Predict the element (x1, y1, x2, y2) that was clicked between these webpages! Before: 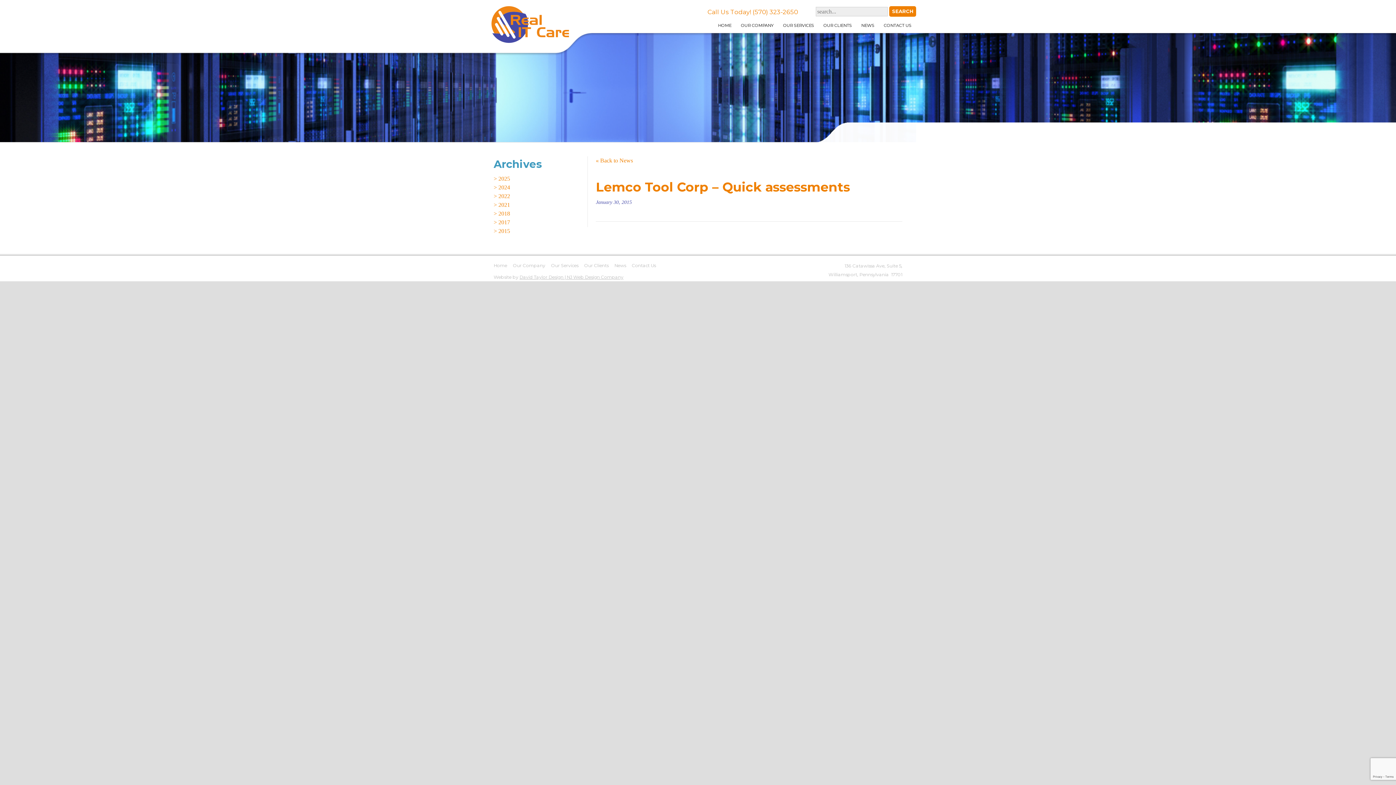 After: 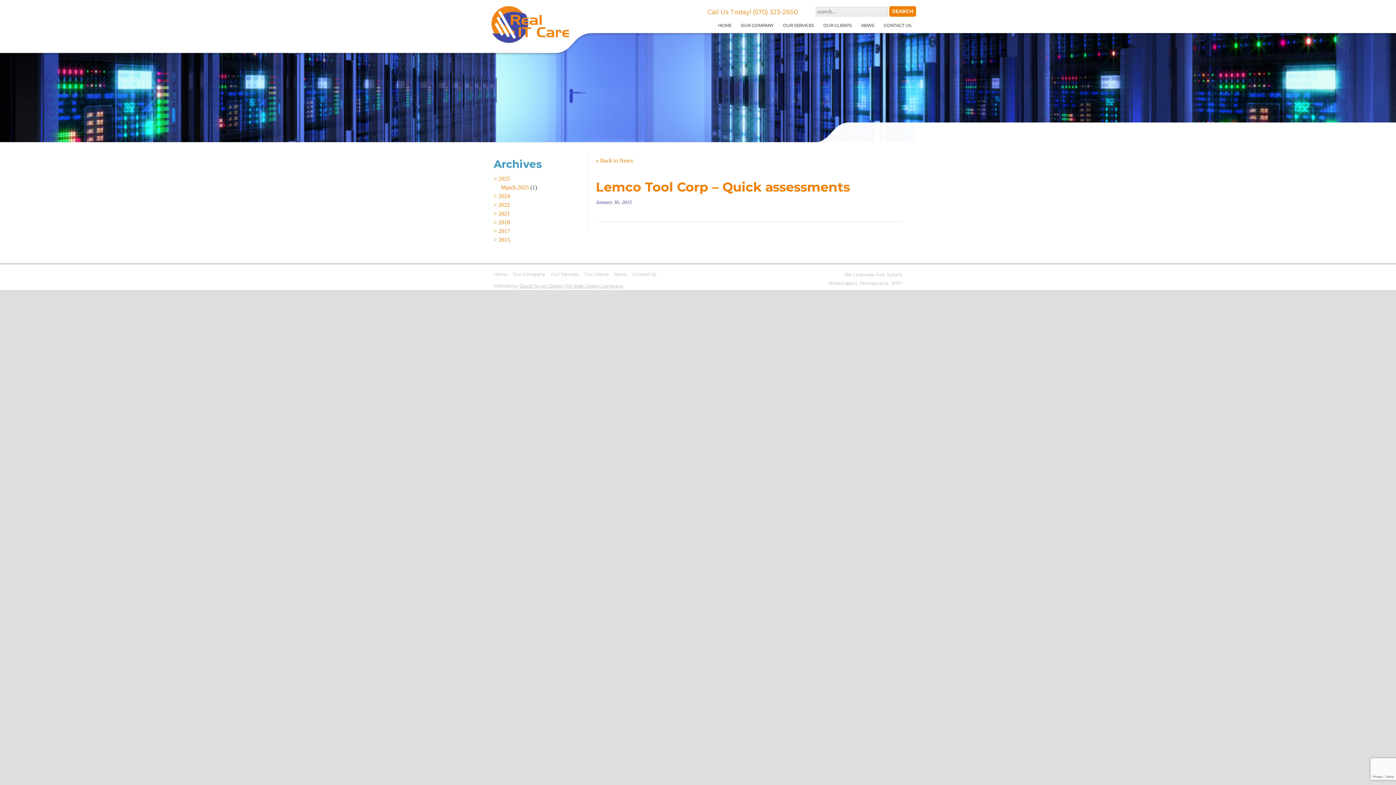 Action: label: > 2025 bbox: (493, 174, 583, 183)